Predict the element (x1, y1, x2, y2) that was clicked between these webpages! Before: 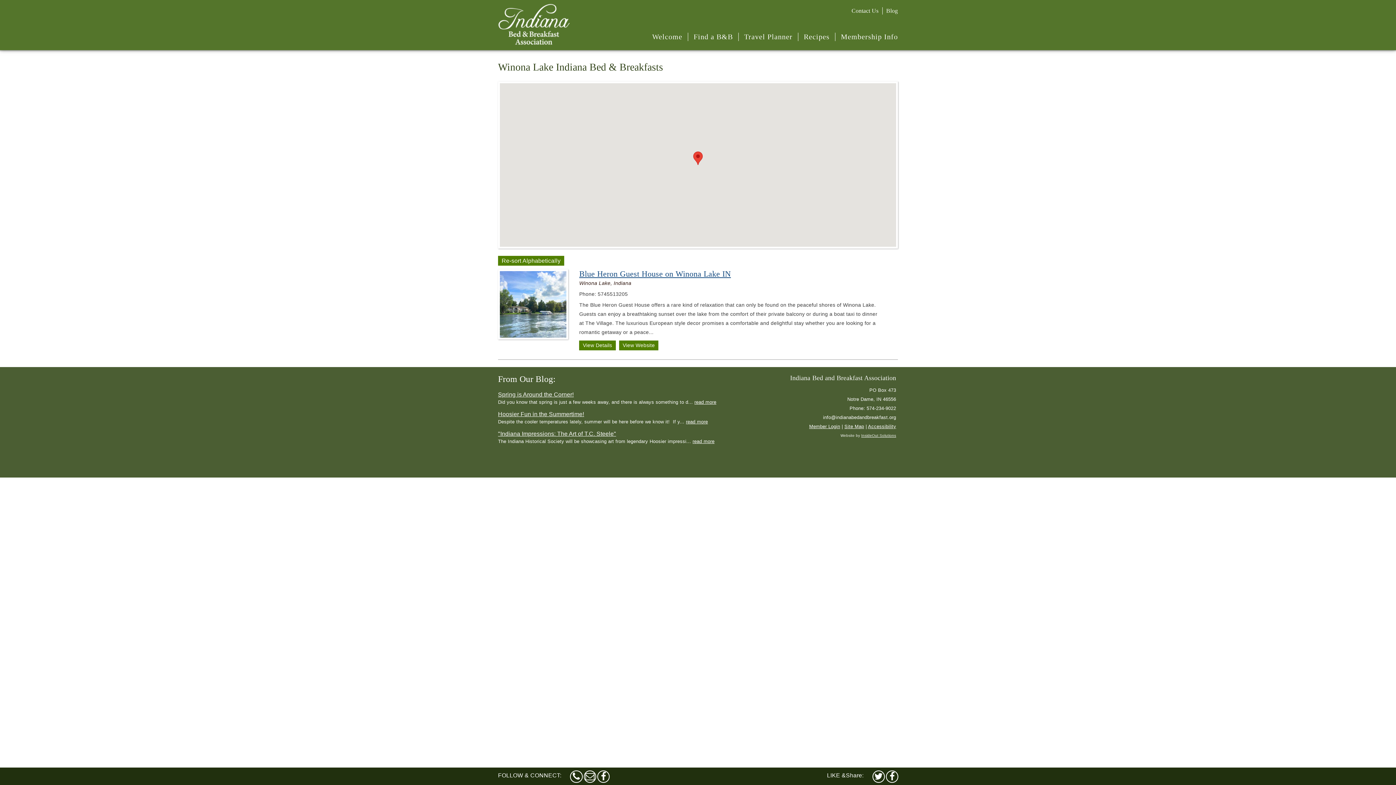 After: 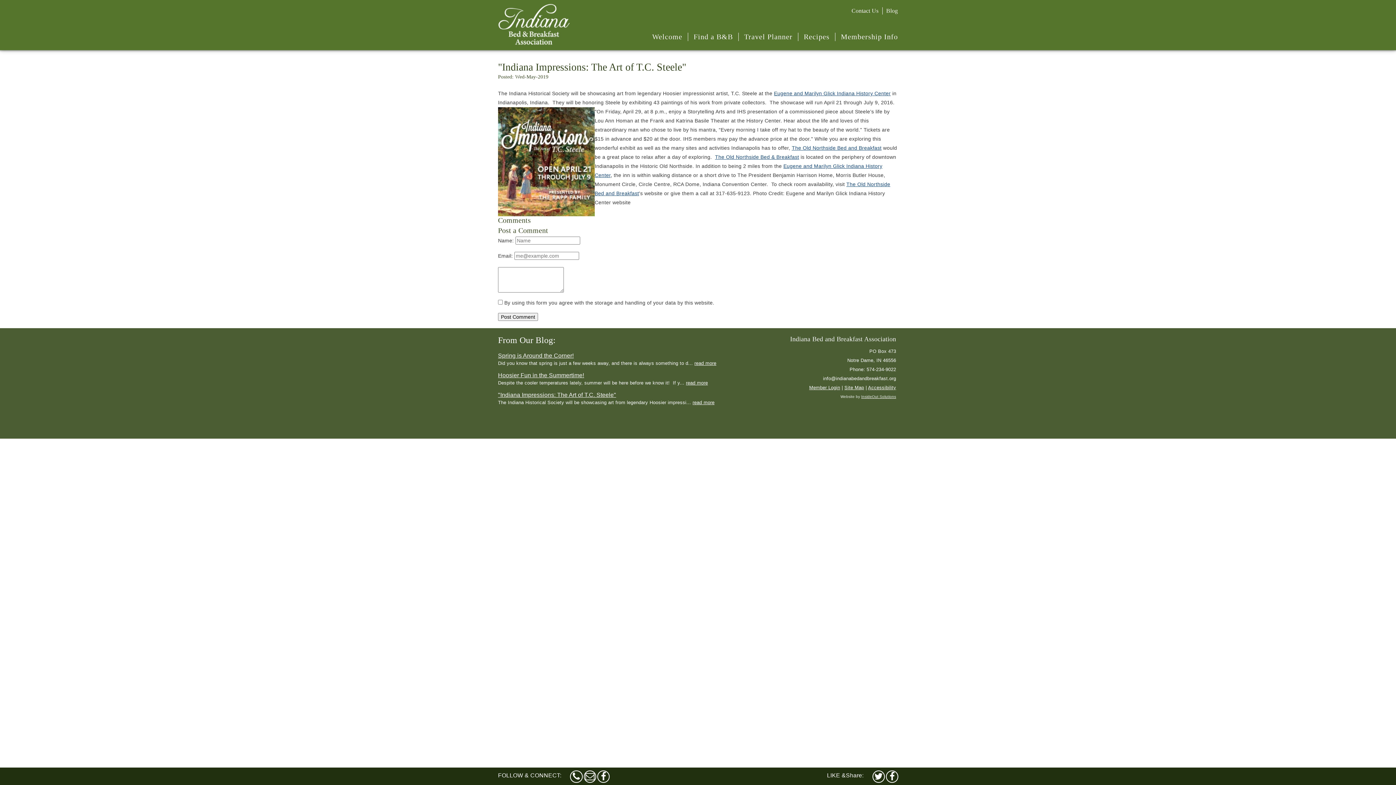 Action: label: "Indiana Impressions: The Art of T.C. Steele" bbox: (498, 430, 760, 437)